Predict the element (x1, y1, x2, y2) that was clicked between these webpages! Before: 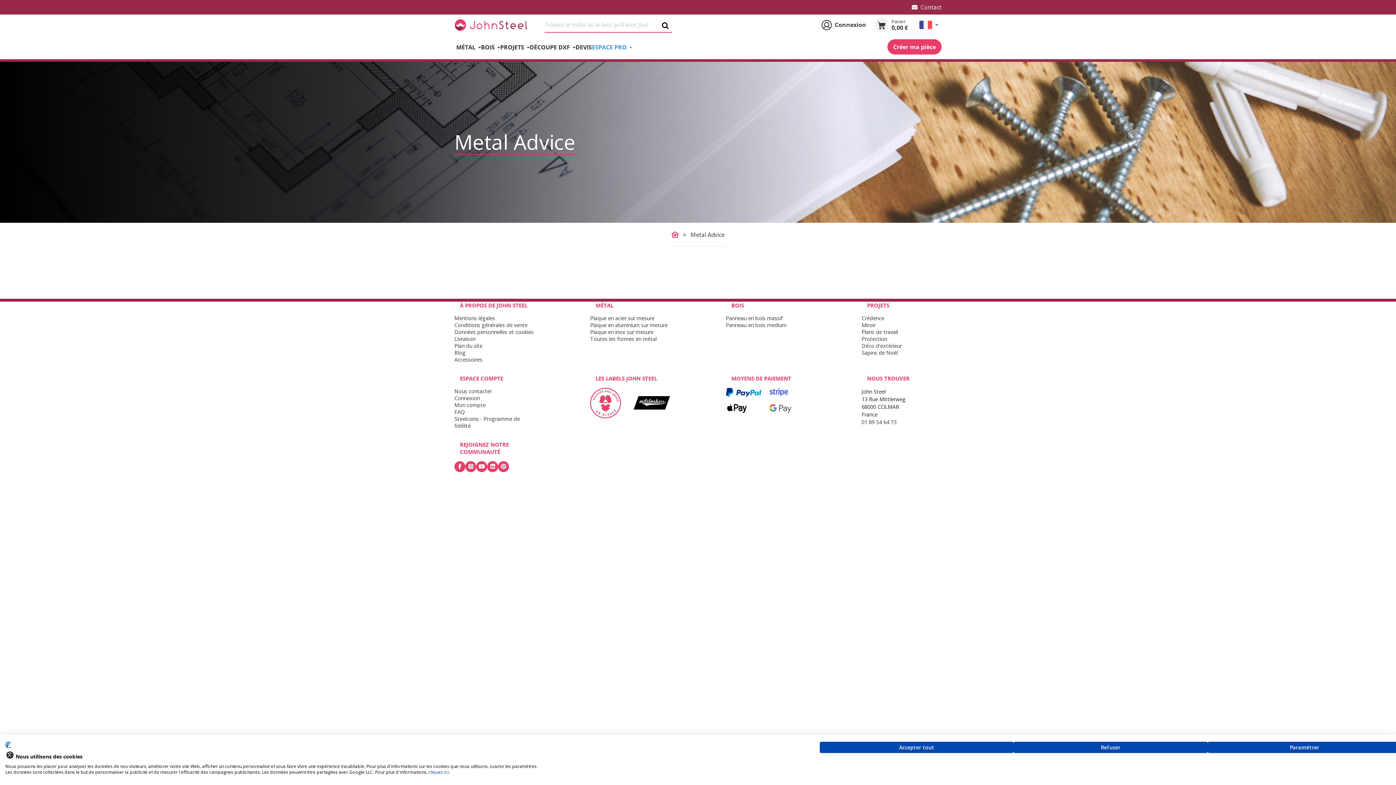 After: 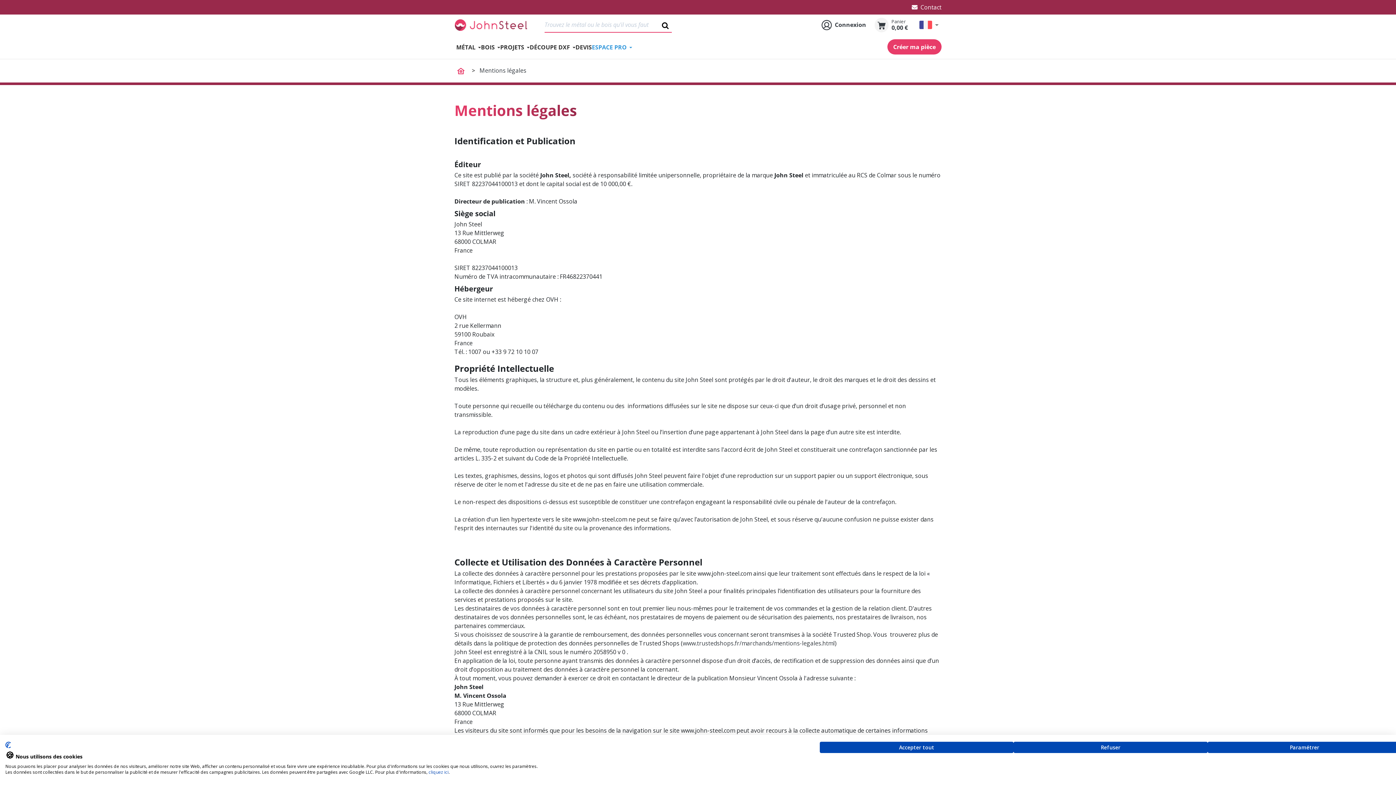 Action: bbox: (454, 314, 495, 321) label: Mentions légales